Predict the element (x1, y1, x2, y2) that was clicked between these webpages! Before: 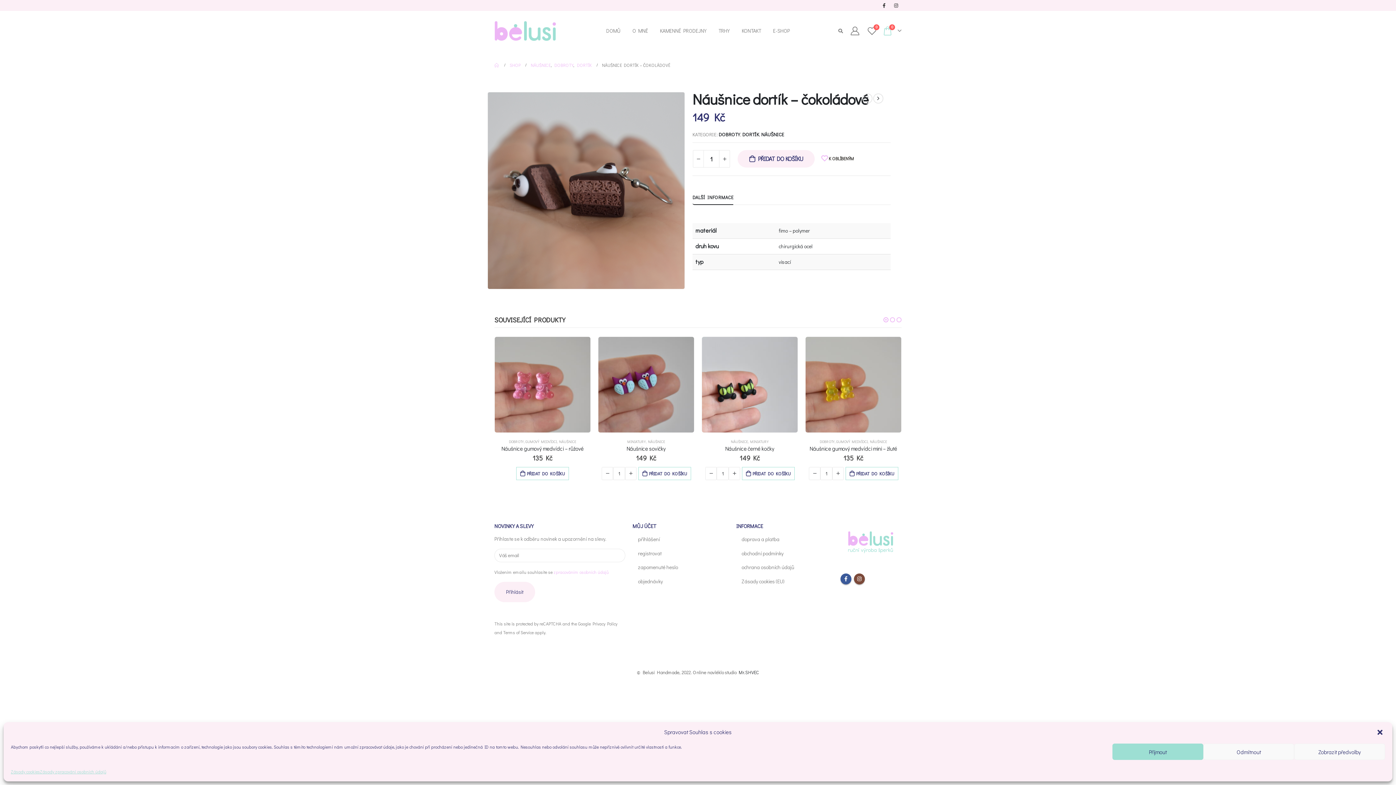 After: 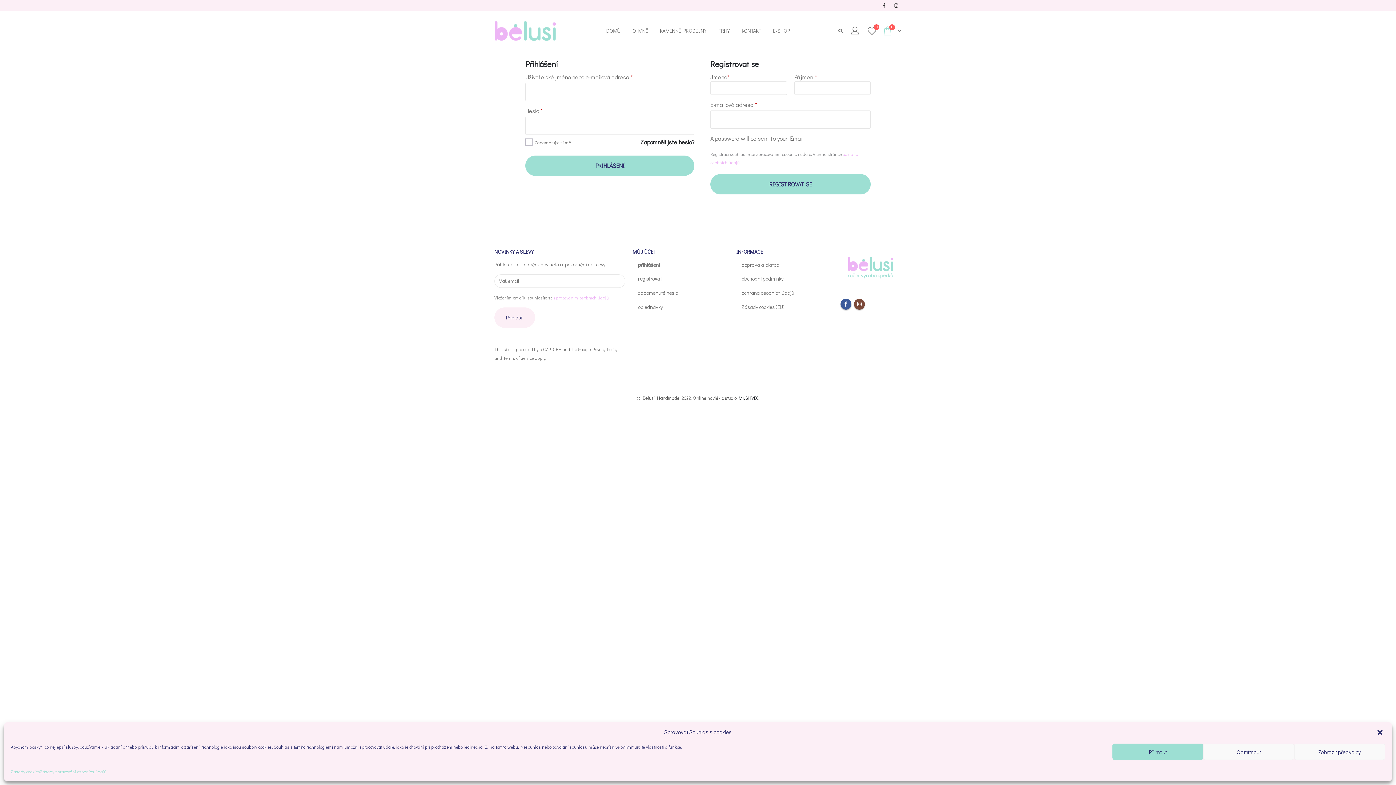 Action: bbox: (849, 26, 861, 35)